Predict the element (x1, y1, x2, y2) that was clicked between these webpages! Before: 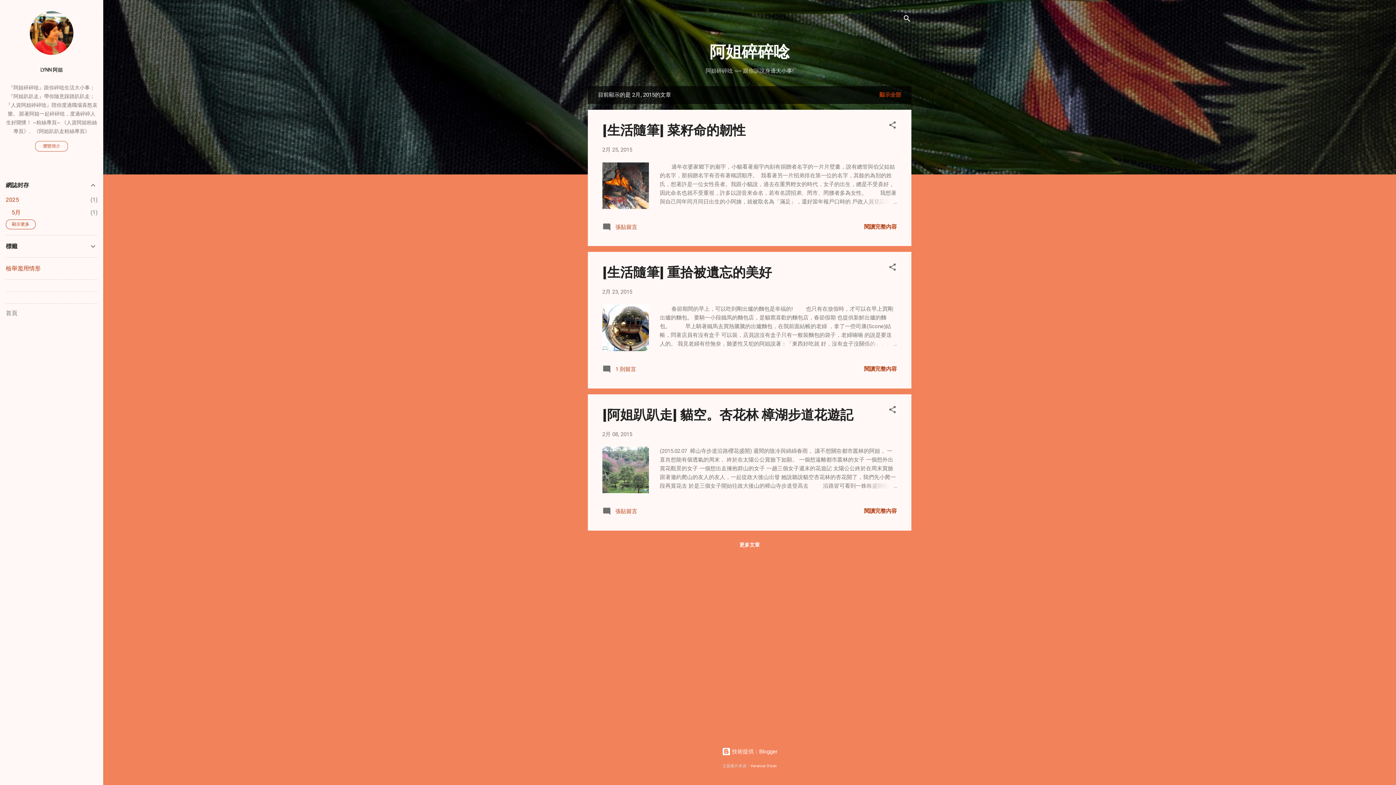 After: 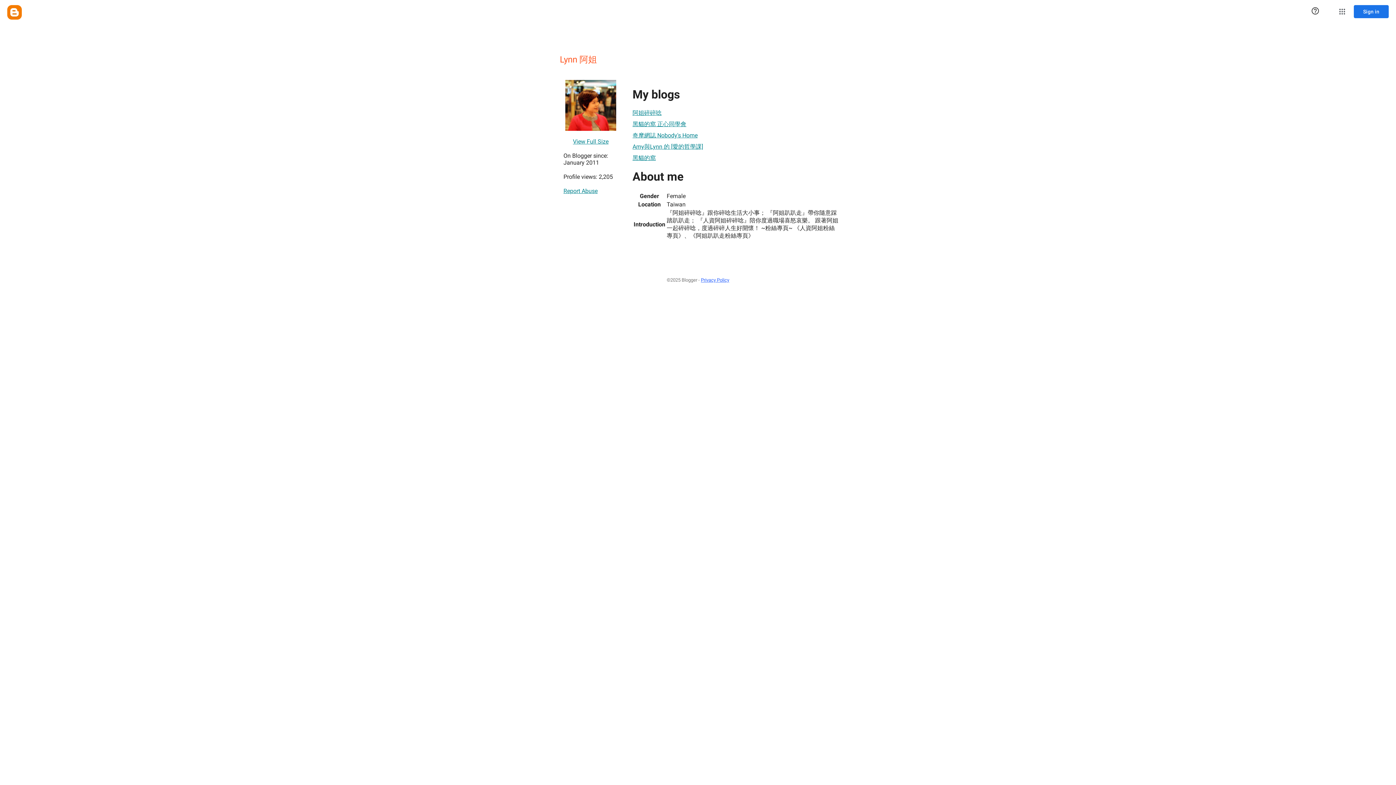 Action: label: LYNN 阿姐 bbox: (0, 61, 103, 78)